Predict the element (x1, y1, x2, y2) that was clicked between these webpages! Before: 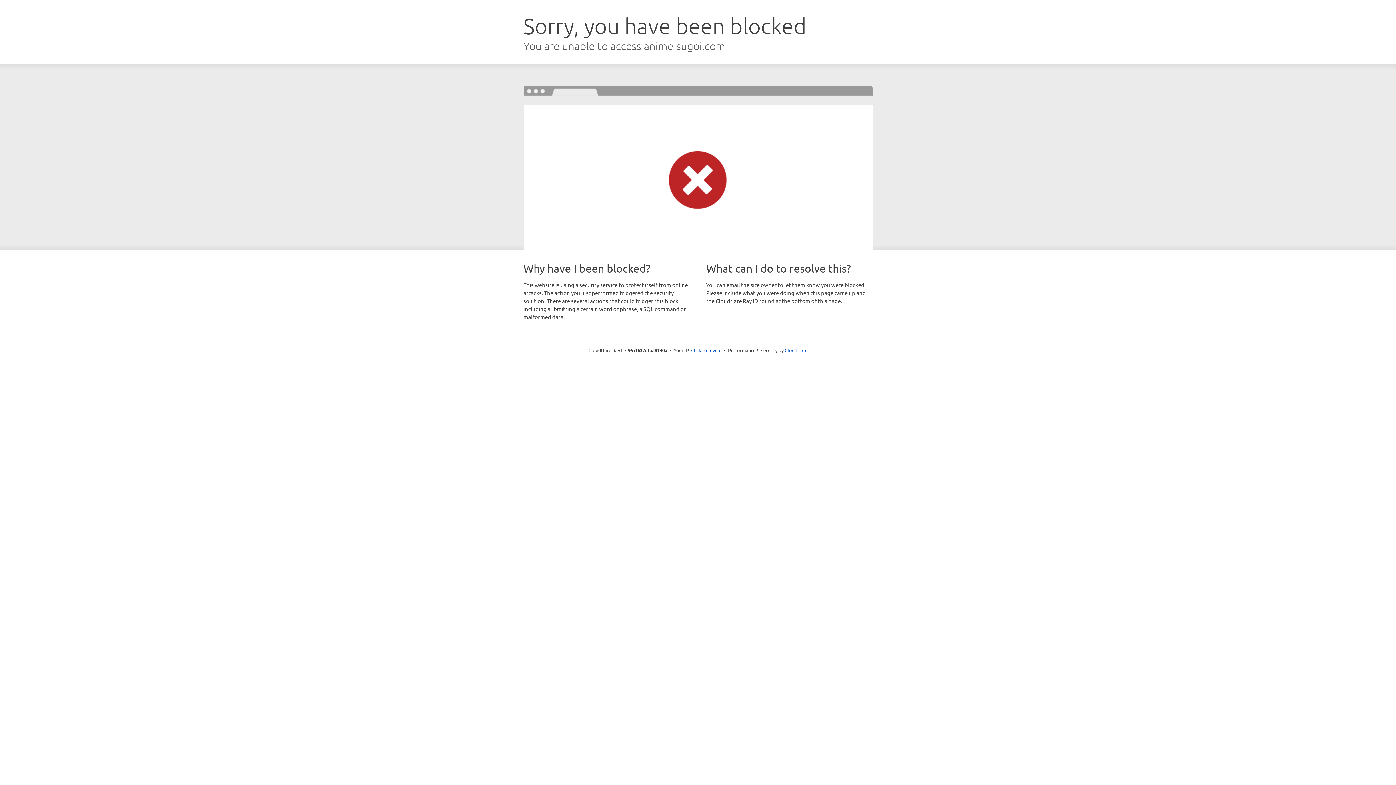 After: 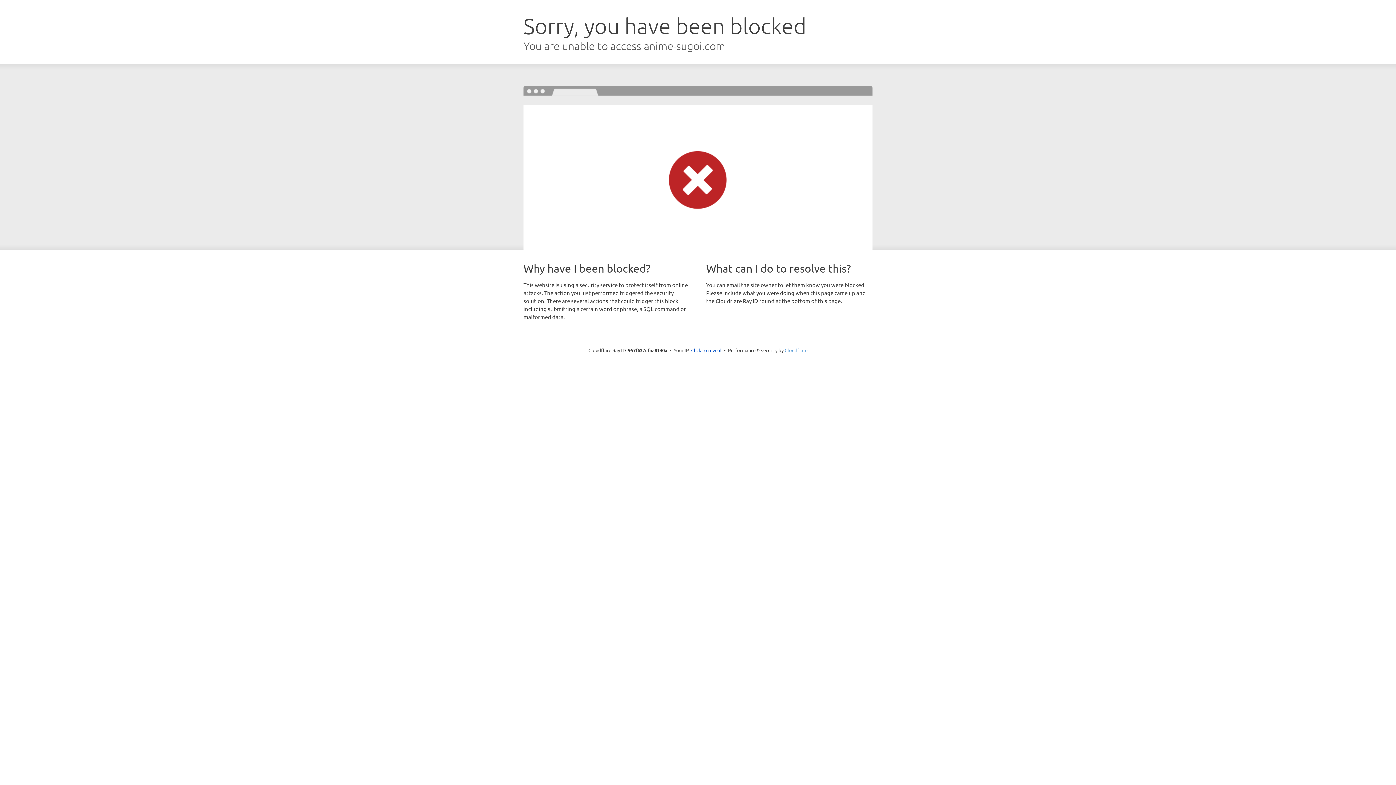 Action: bbox: (784, 347, 807, 353) label: Cloudflare